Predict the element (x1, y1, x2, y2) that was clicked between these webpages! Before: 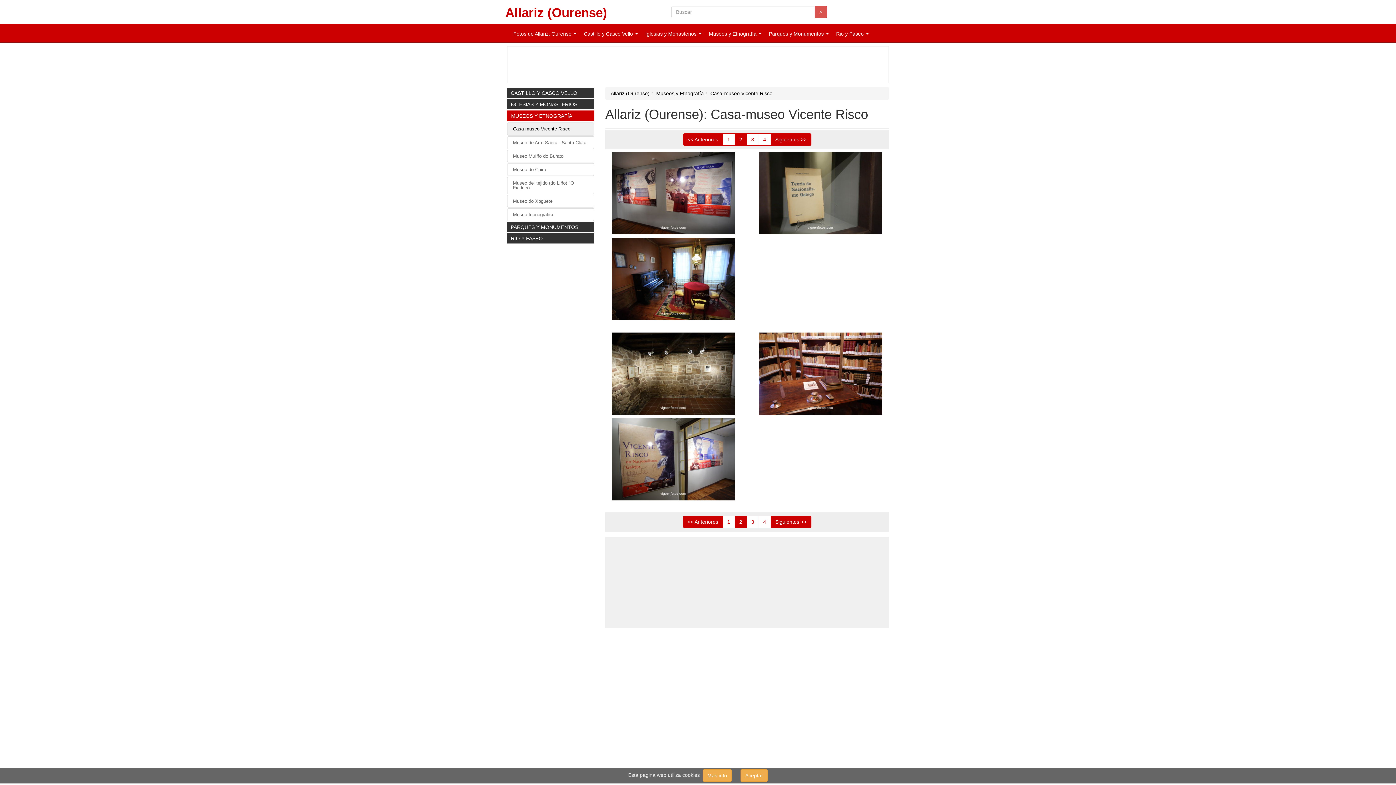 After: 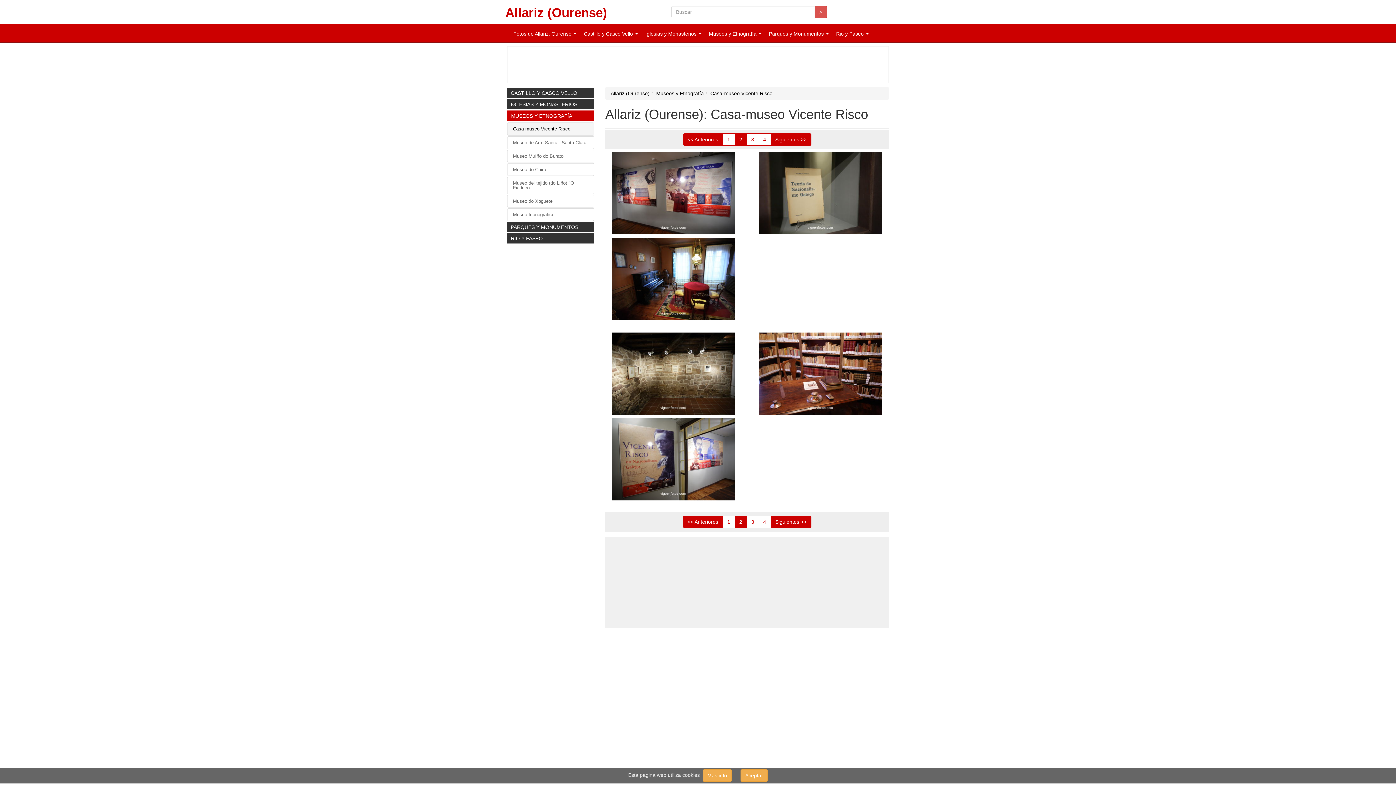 Action: label: Casa-museo Vicente Risco bbox: (507, 122, 594, 135)